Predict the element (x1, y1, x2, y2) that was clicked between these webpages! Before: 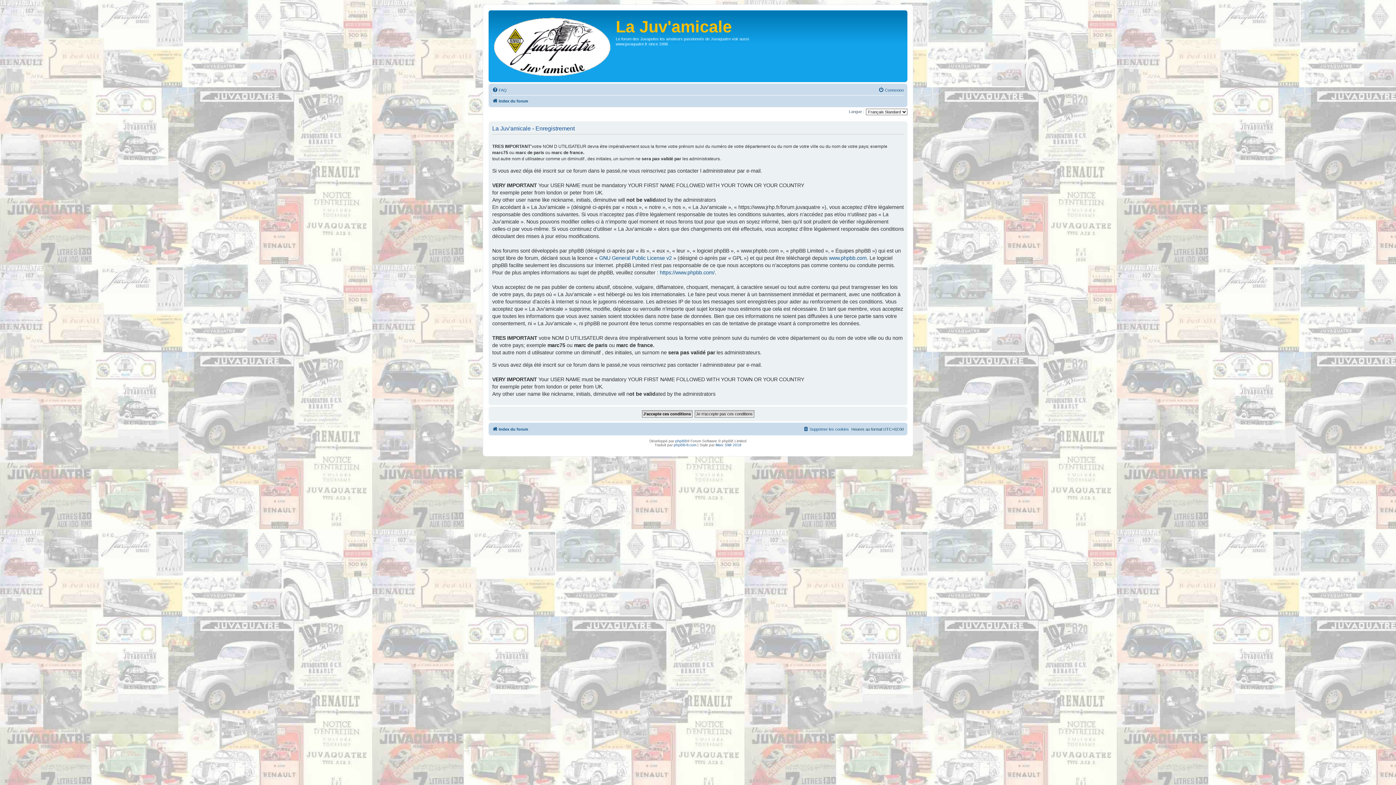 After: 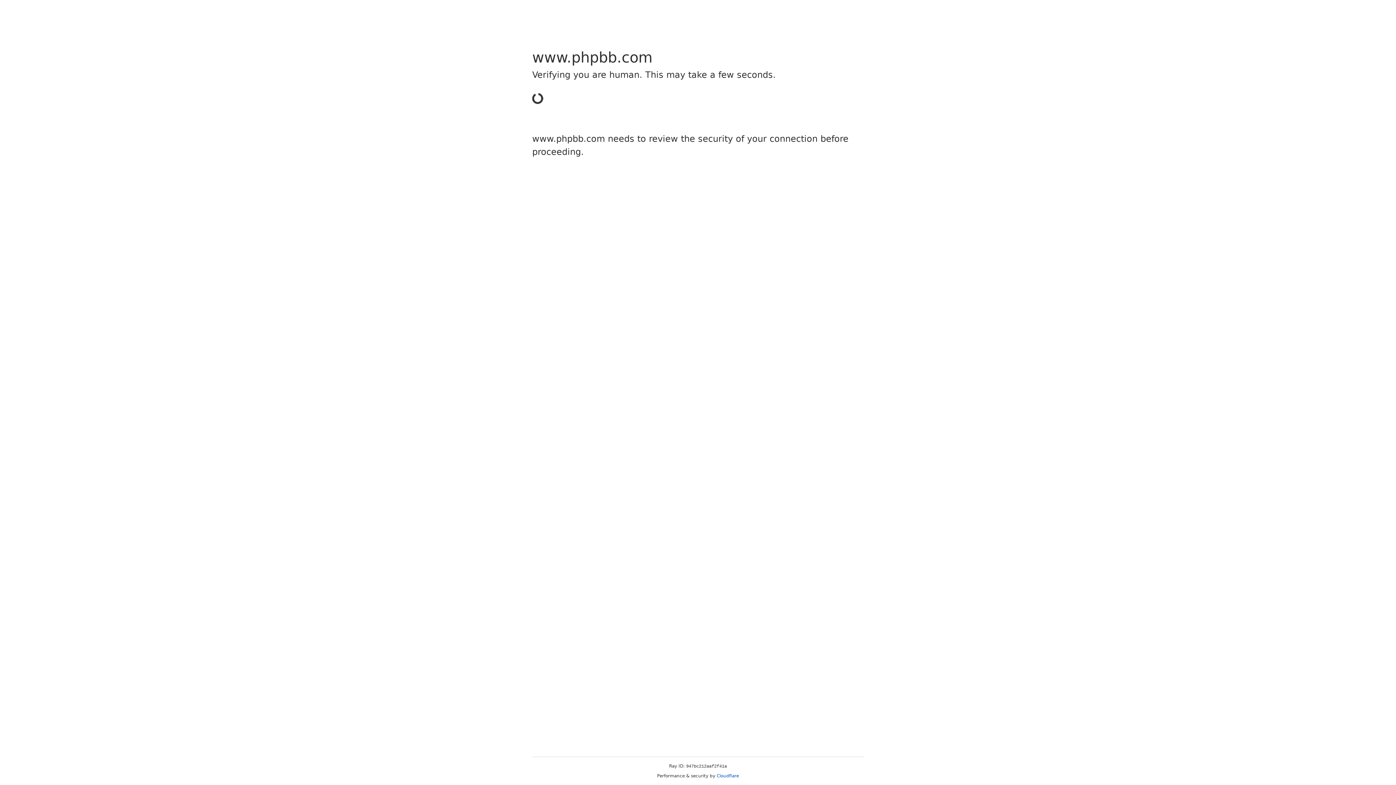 Action: label: https://www.phpbb.com/ bbox: (660, 269, 714, 276)